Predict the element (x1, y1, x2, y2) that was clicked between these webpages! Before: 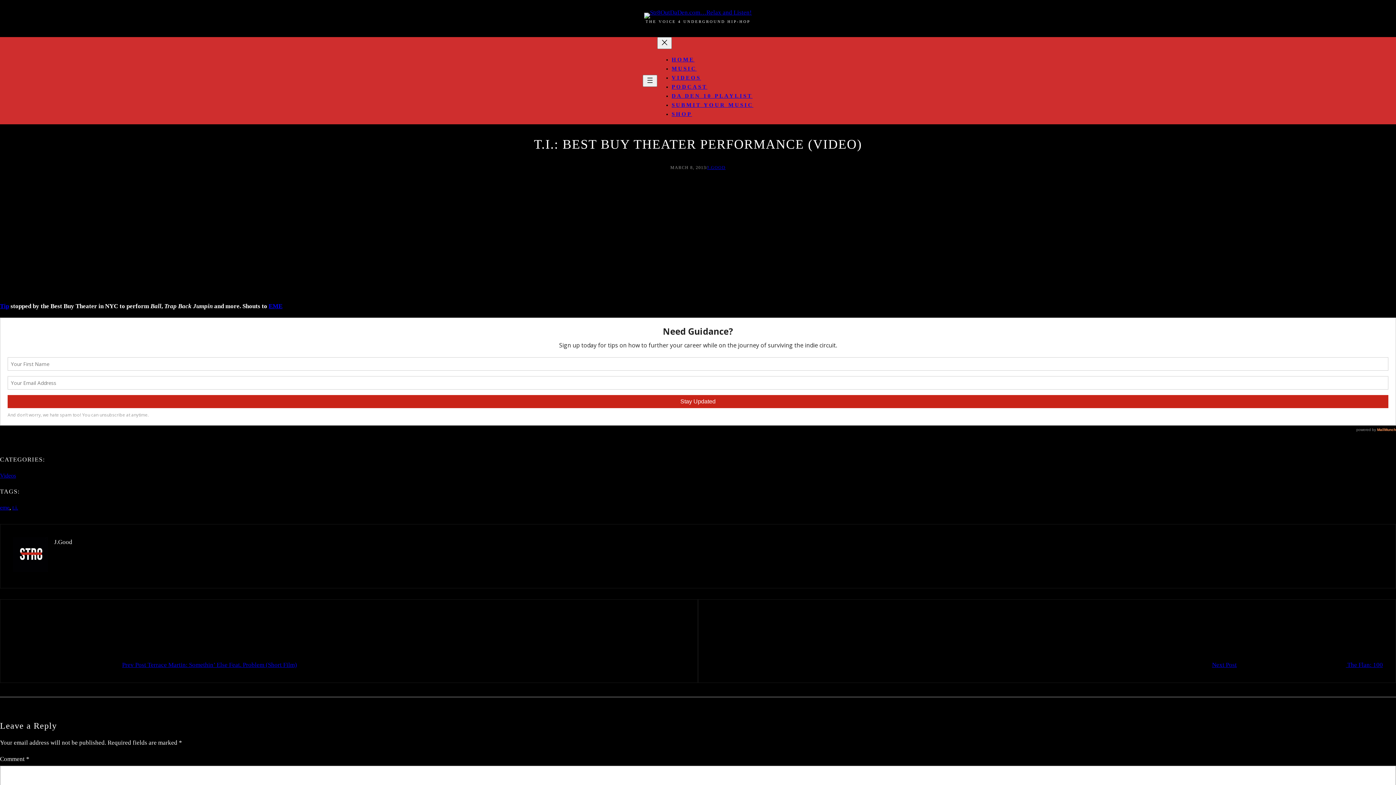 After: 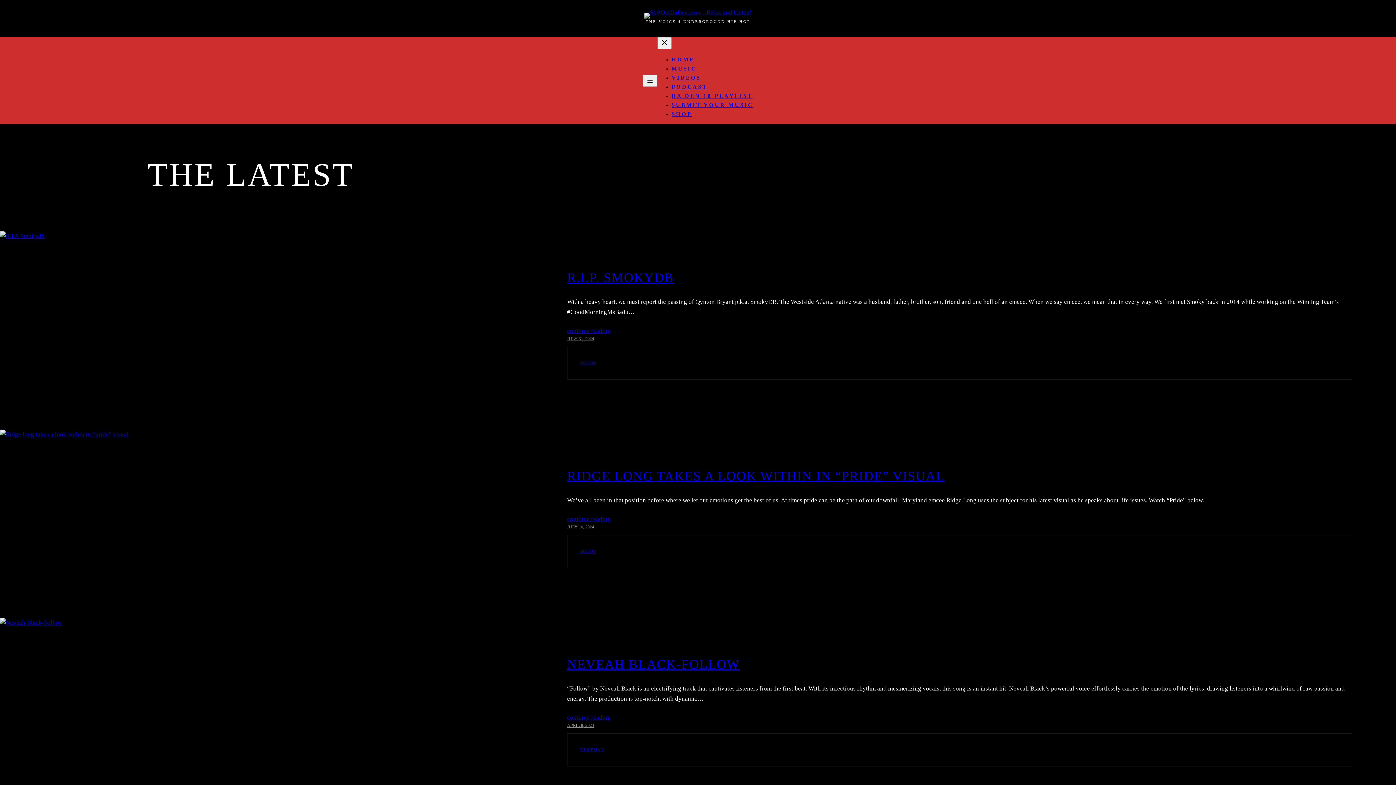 Action: bbox: (644, 12, 752, 18)